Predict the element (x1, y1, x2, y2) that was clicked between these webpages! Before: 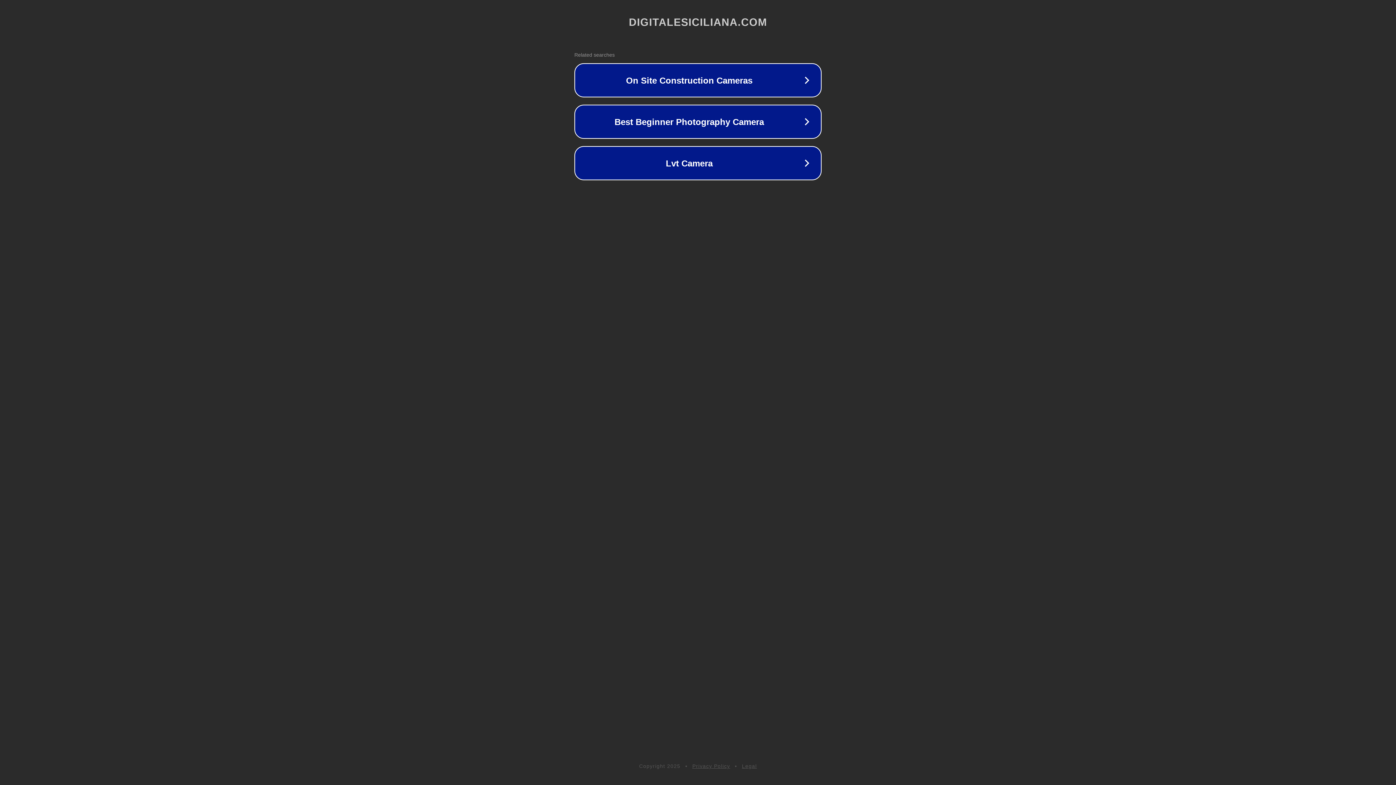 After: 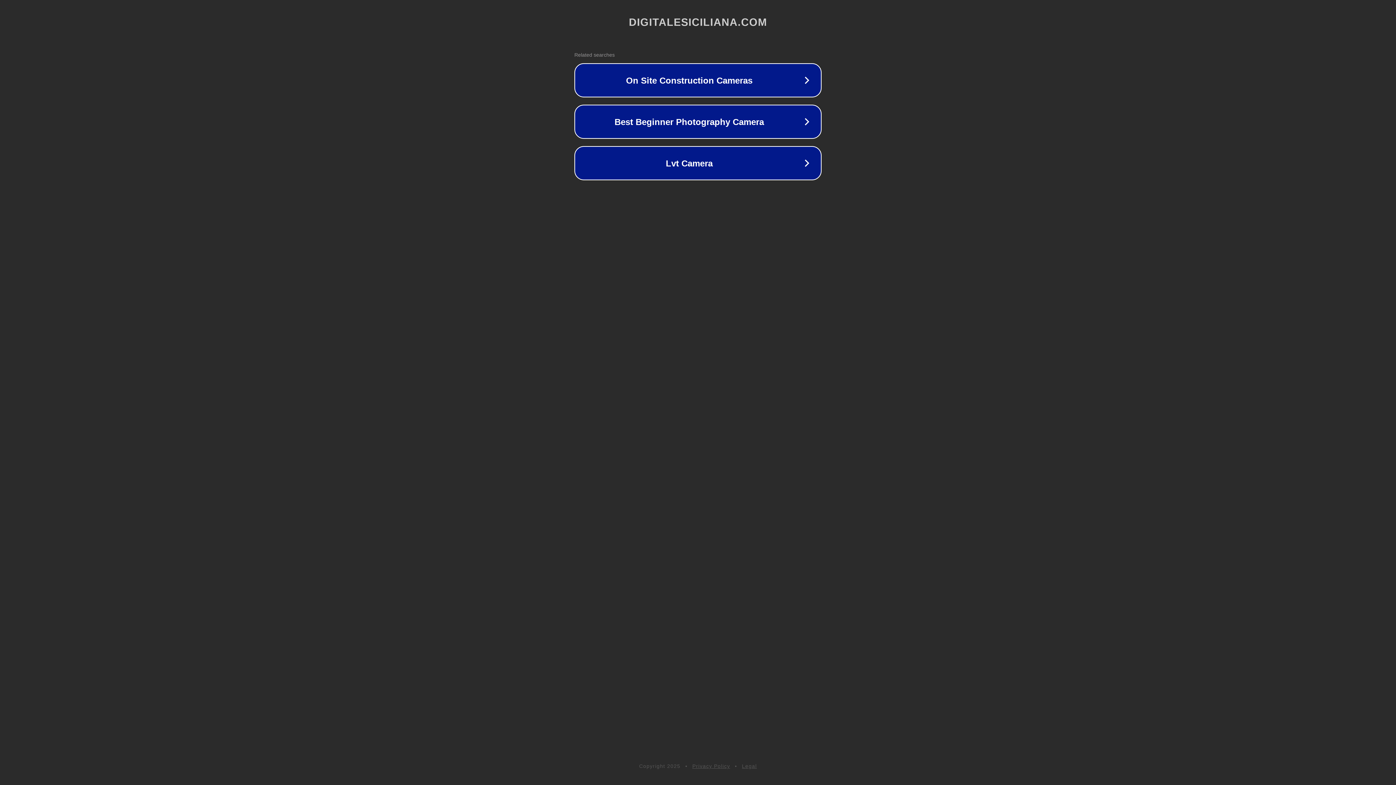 Action: bbox: (692, 763, 730, 769) label: Privacy Policy